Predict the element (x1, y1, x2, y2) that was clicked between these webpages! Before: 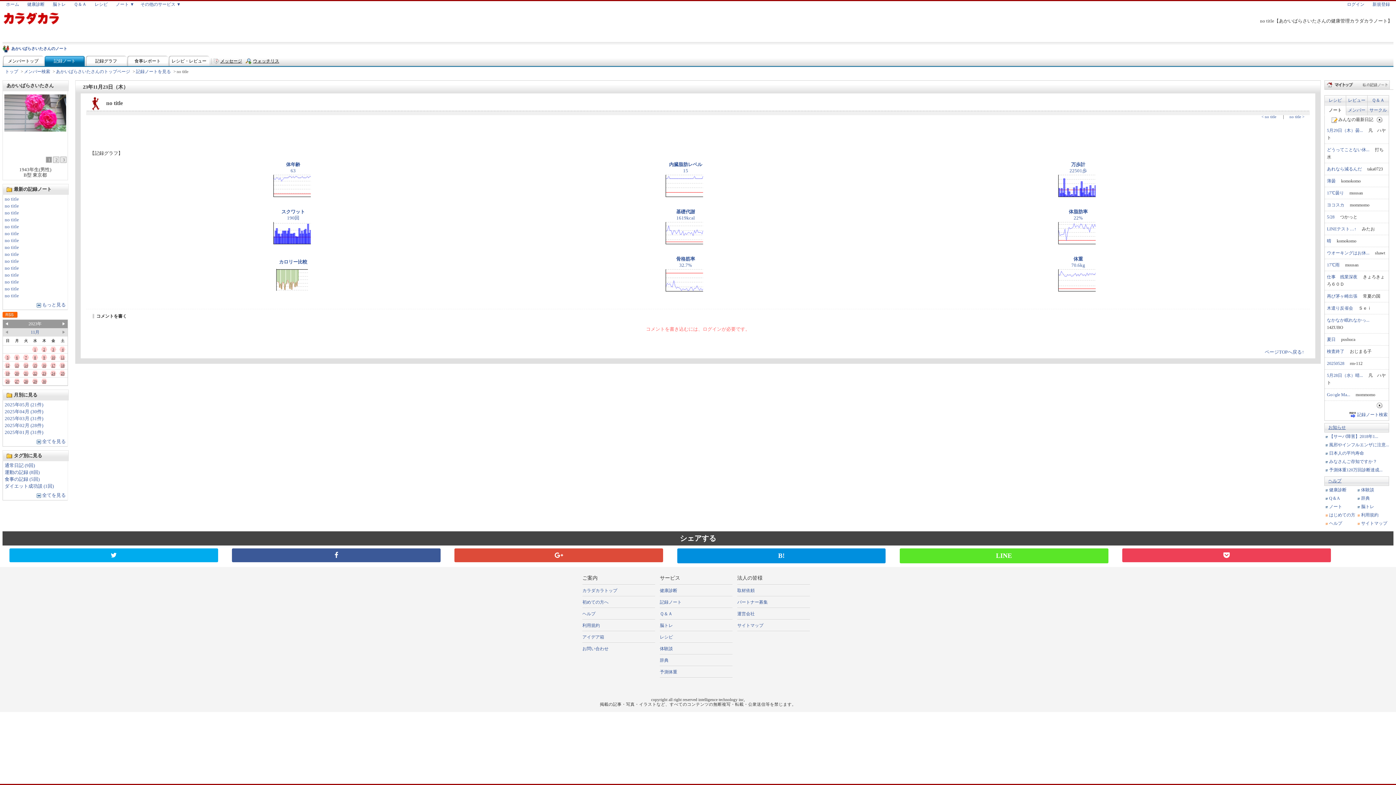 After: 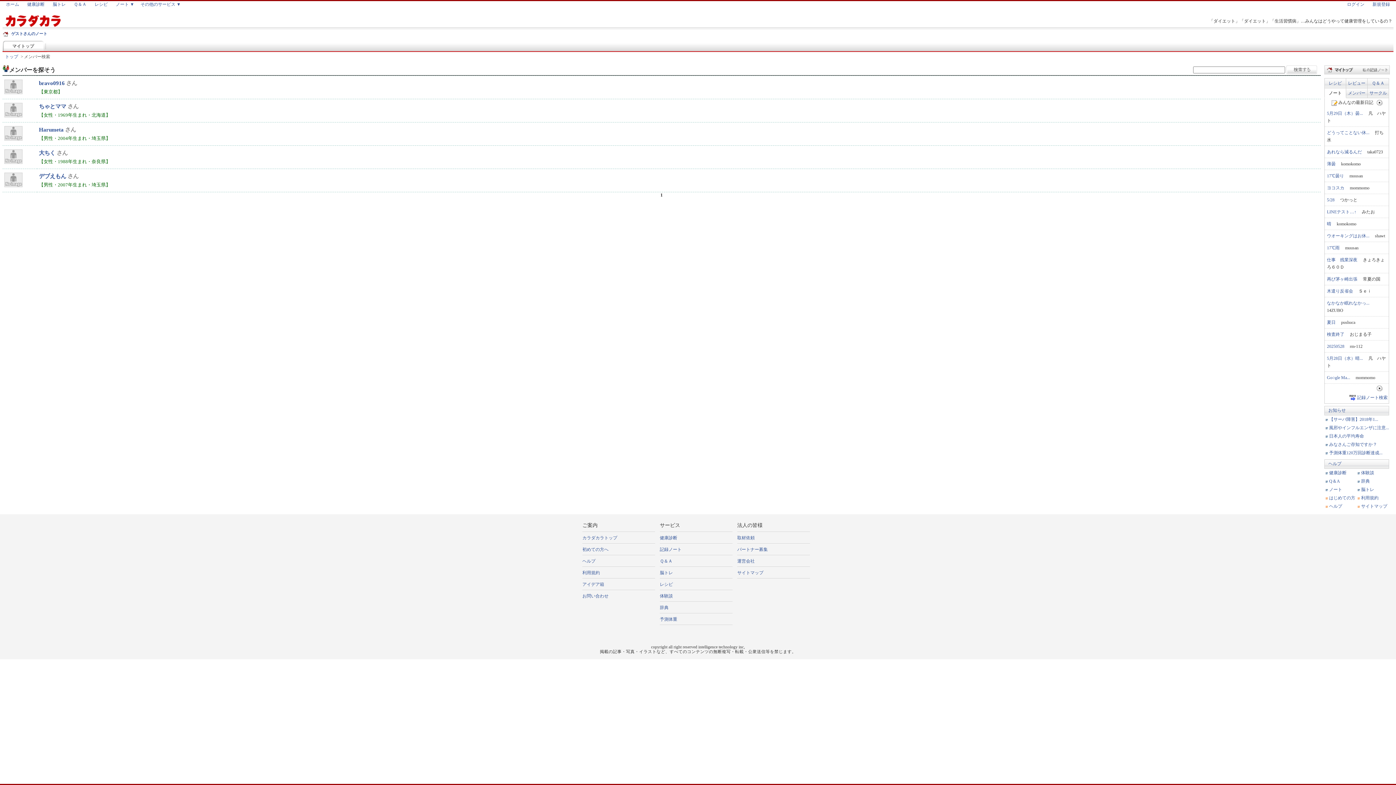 Action: label: メンバー検索 bbox: (23, 69, 52, 74)